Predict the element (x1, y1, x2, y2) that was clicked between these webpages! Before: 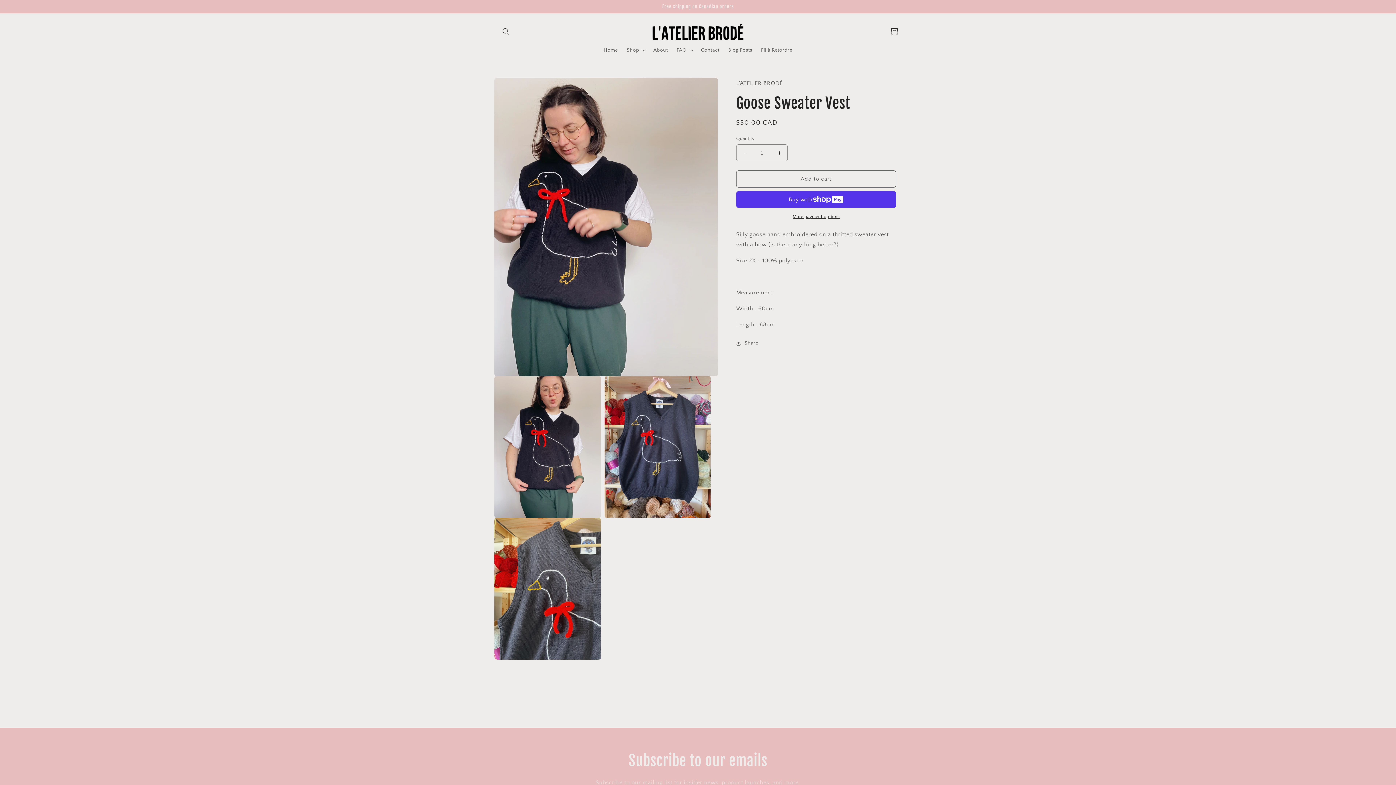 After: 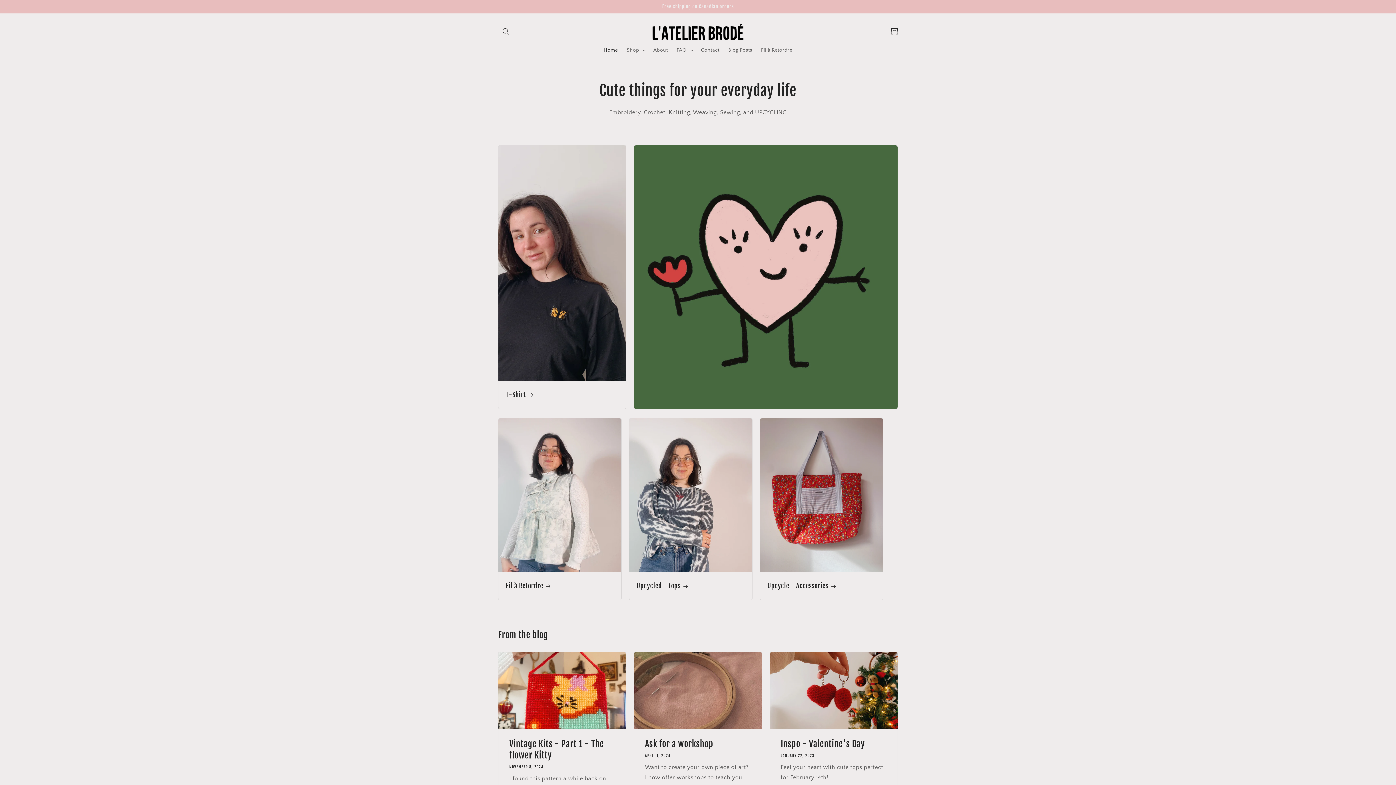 Action: bbox: (599, 42, 622, 57) label: Home